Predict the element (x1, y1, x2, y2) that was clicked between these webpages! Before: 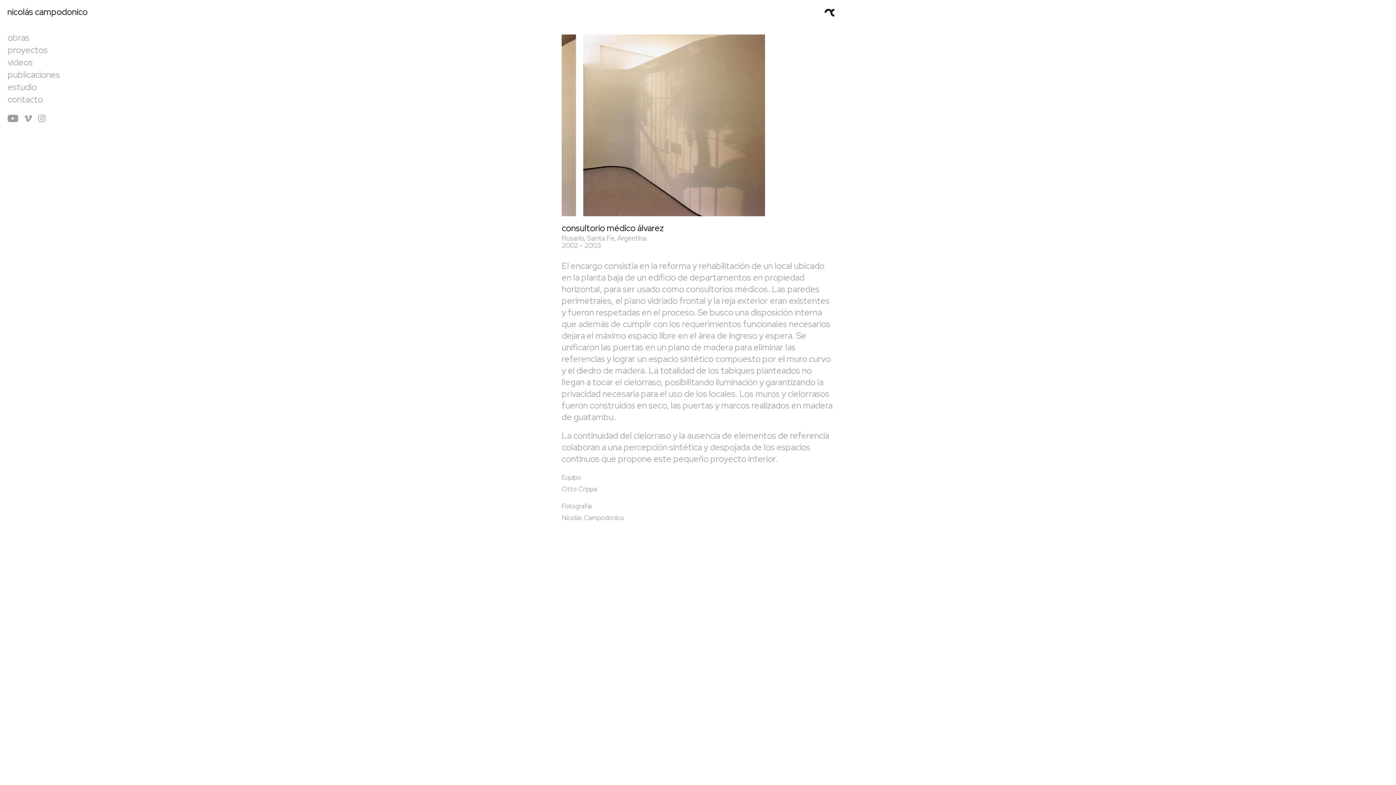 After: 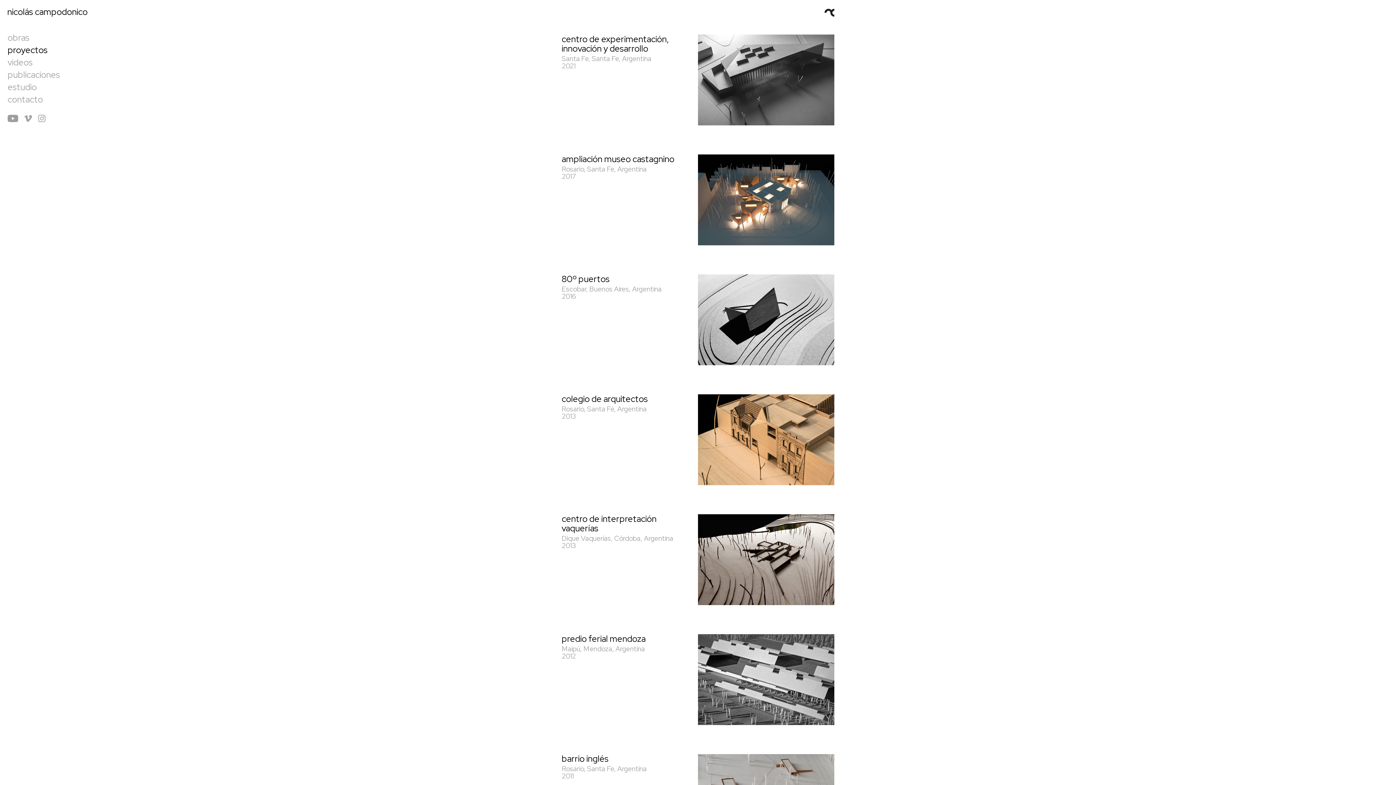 Action: bbox: (7, 44, 47, 55) label: proyectos